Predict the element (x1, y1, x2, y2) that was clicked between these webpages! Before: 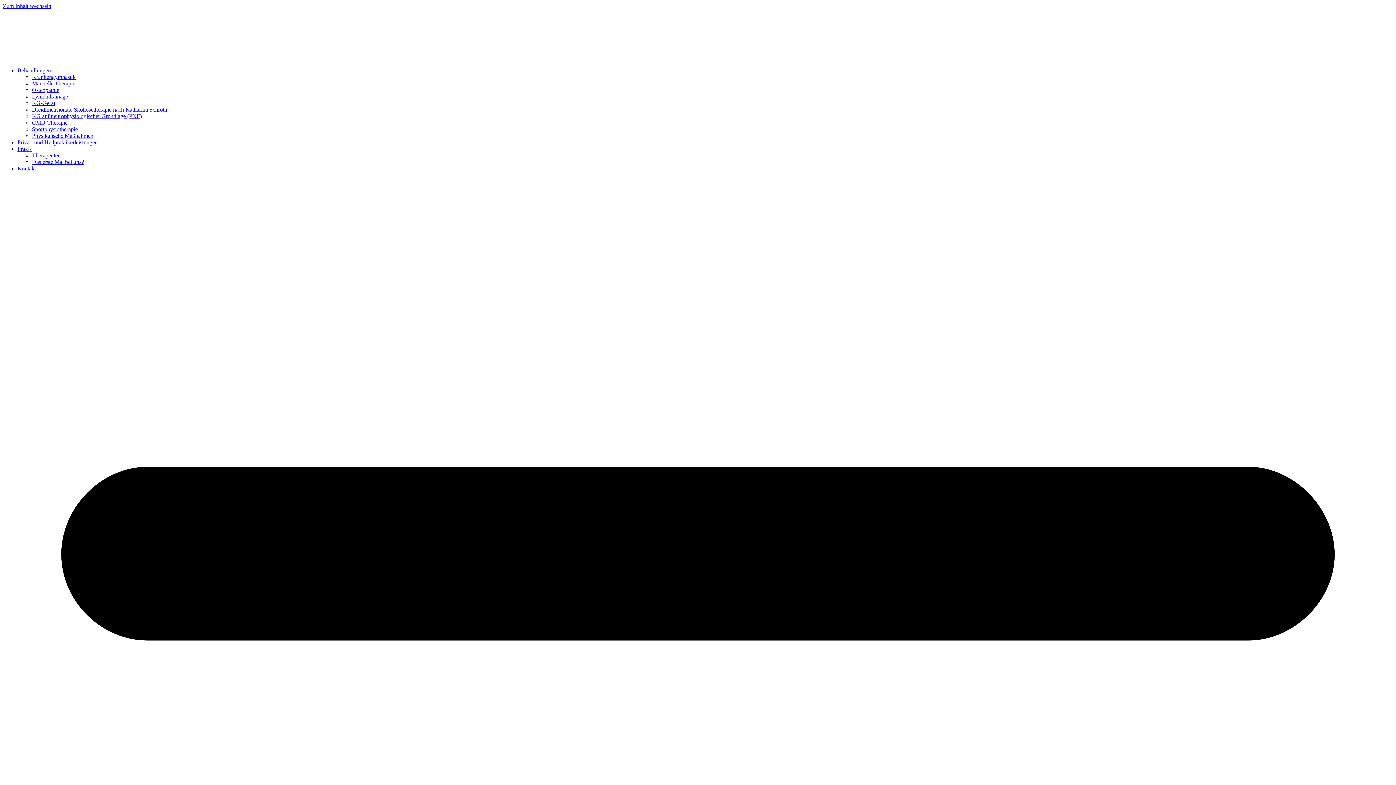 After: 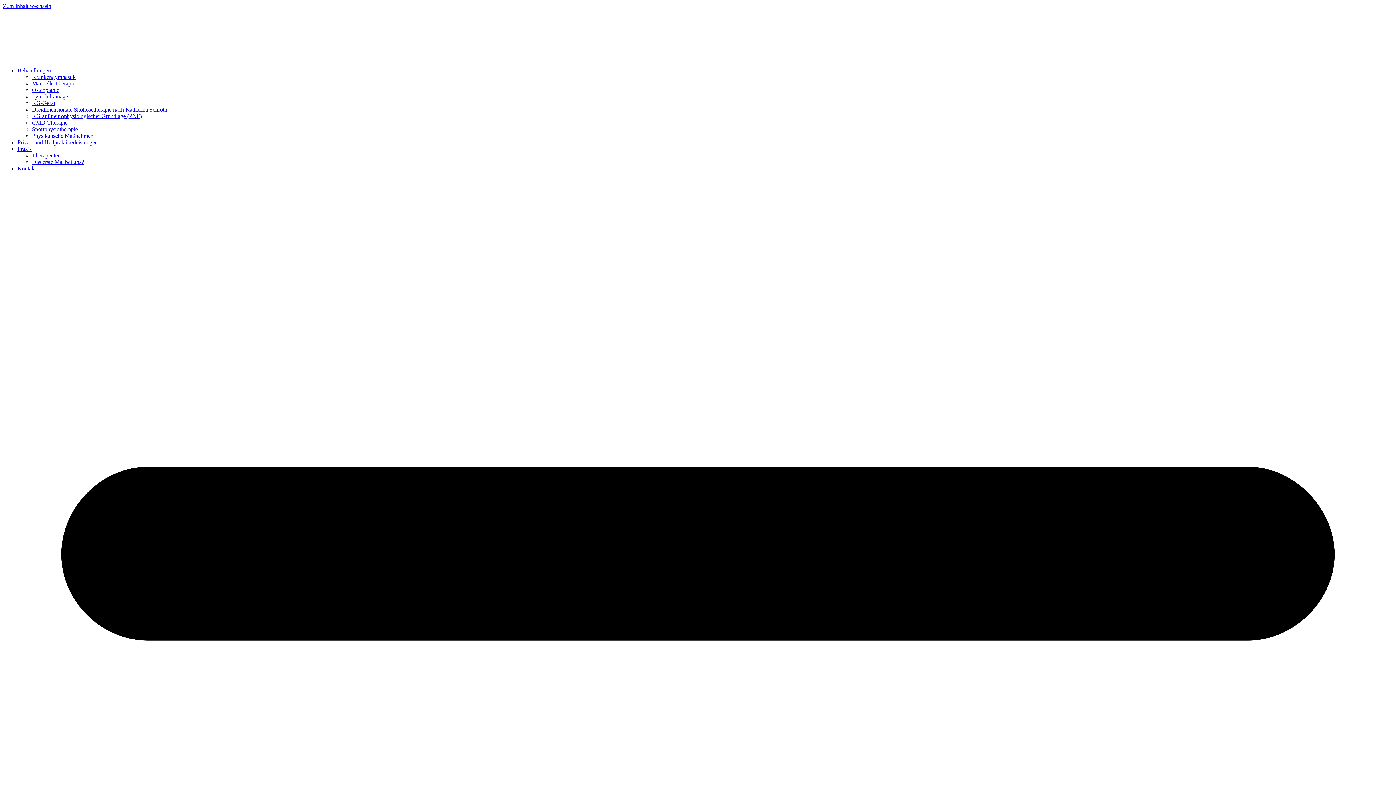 Action: label: Krankengymnastik bbox: (32, 73, 75, 80)